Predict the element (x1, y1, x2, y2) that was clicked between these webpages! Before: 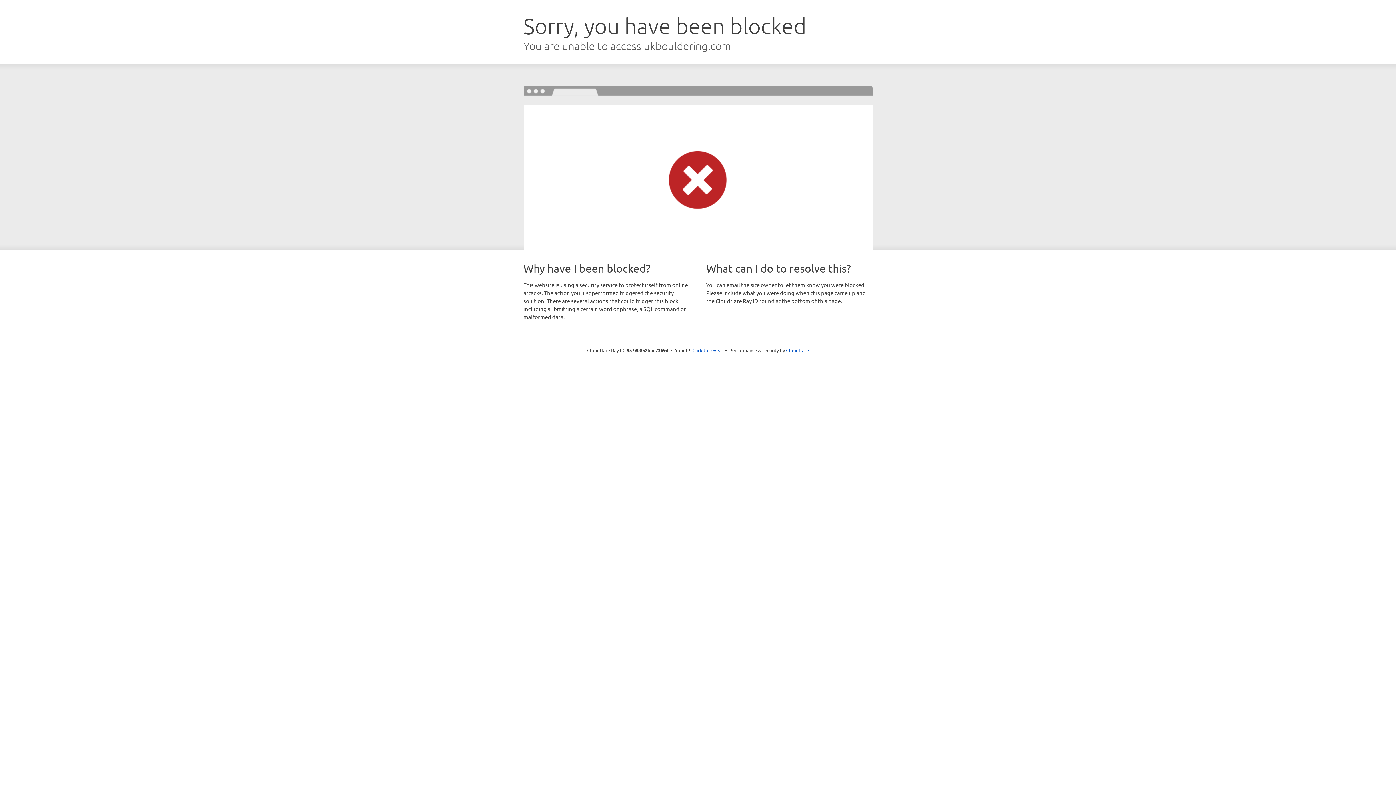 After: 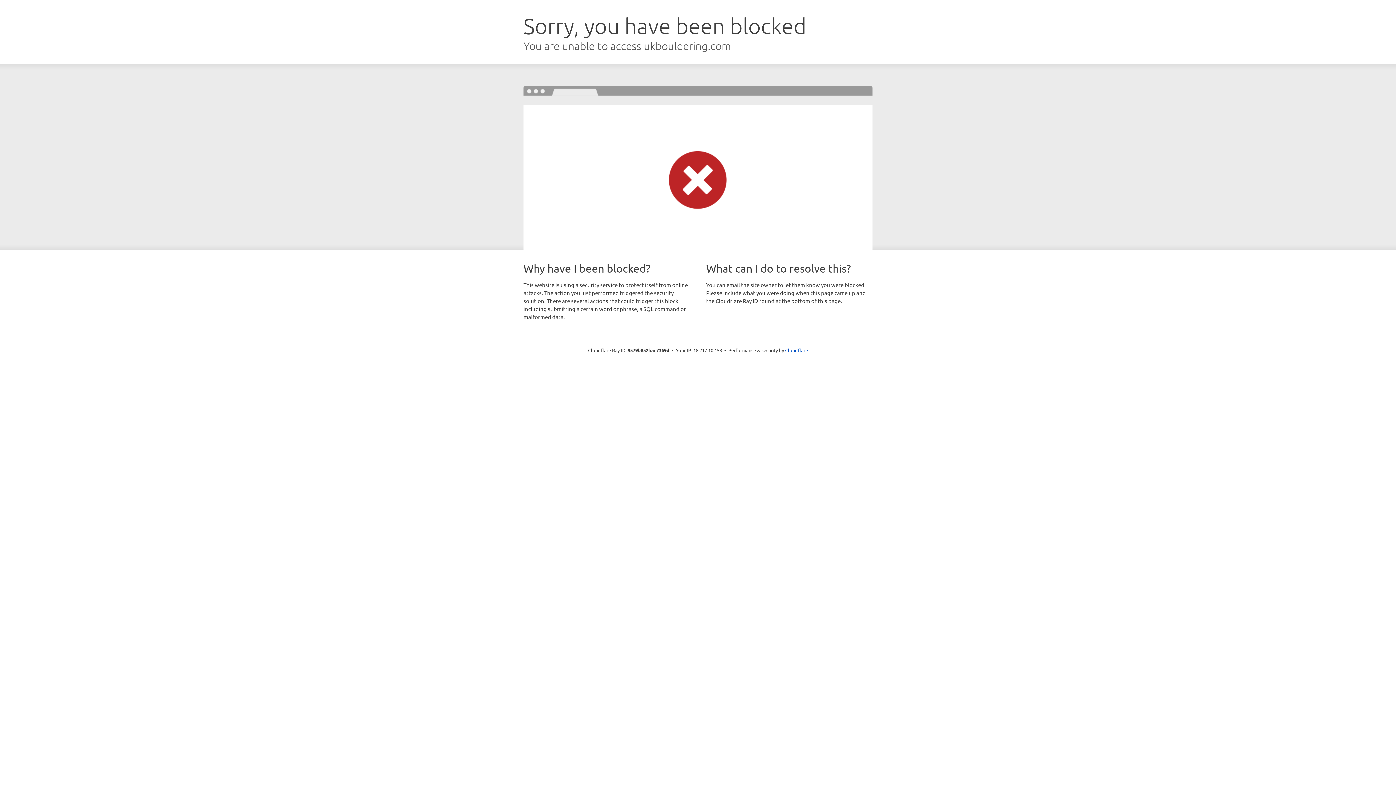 Action: label: Click to reveal bbox: (692, 346, 723, 353)